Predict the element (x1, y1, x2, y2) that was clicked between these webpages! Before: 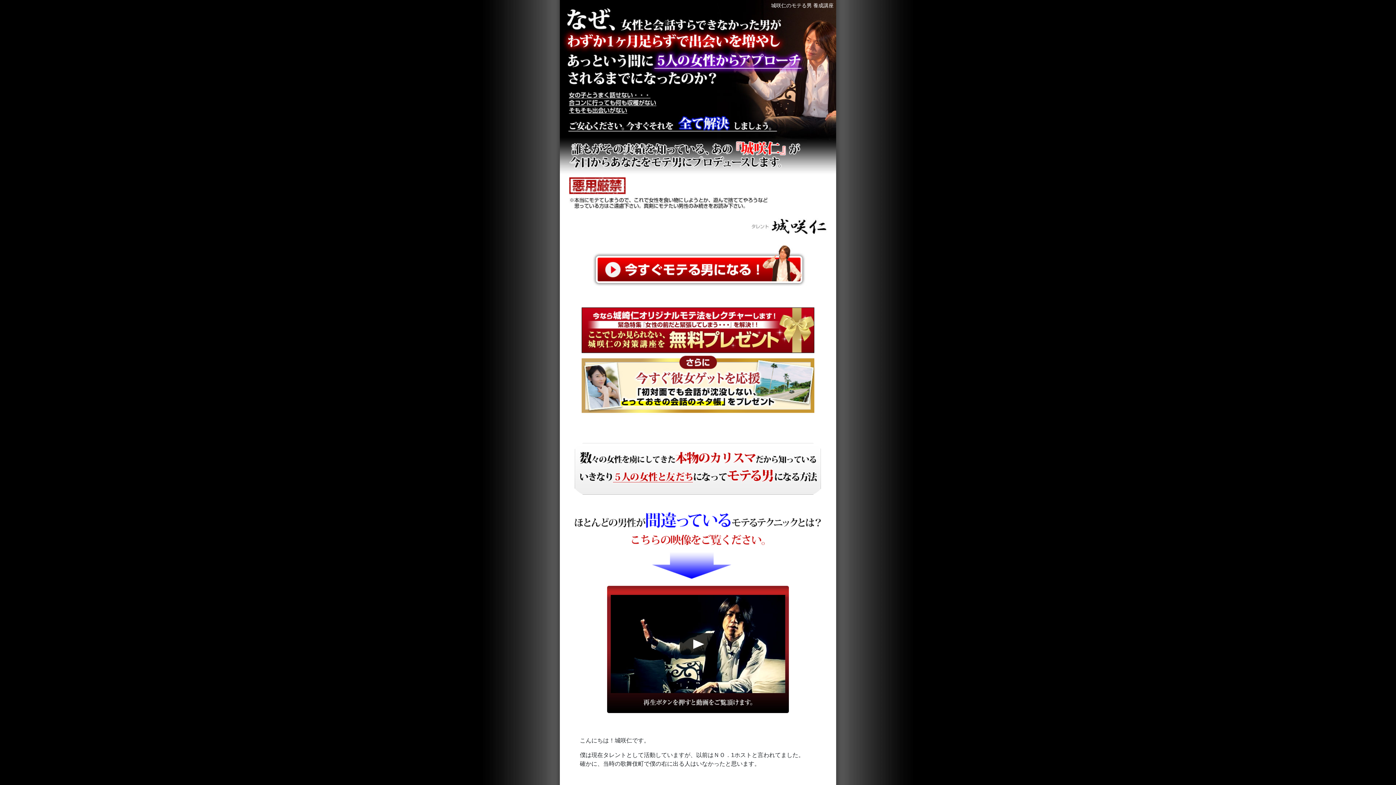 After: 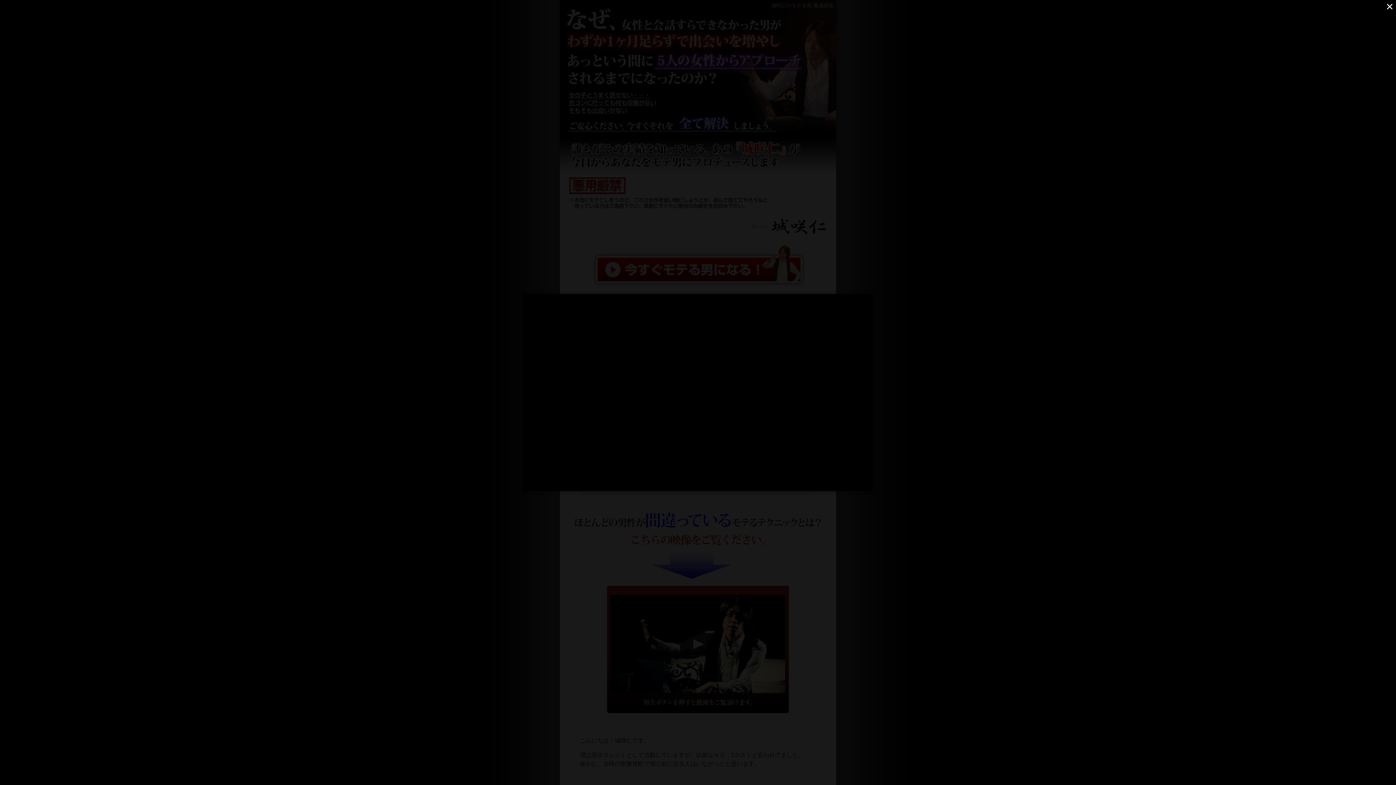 Action: bbox: (607, 595, 789, 693)